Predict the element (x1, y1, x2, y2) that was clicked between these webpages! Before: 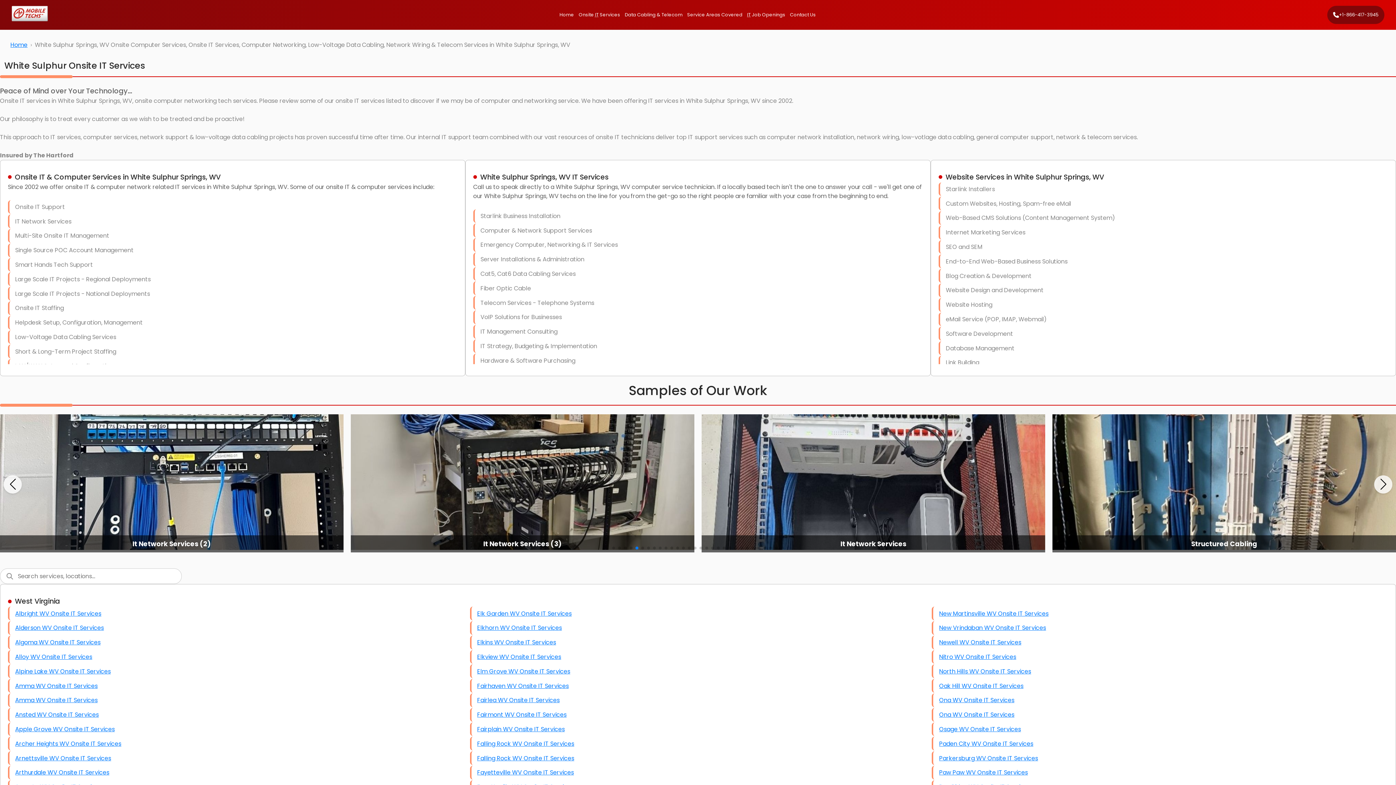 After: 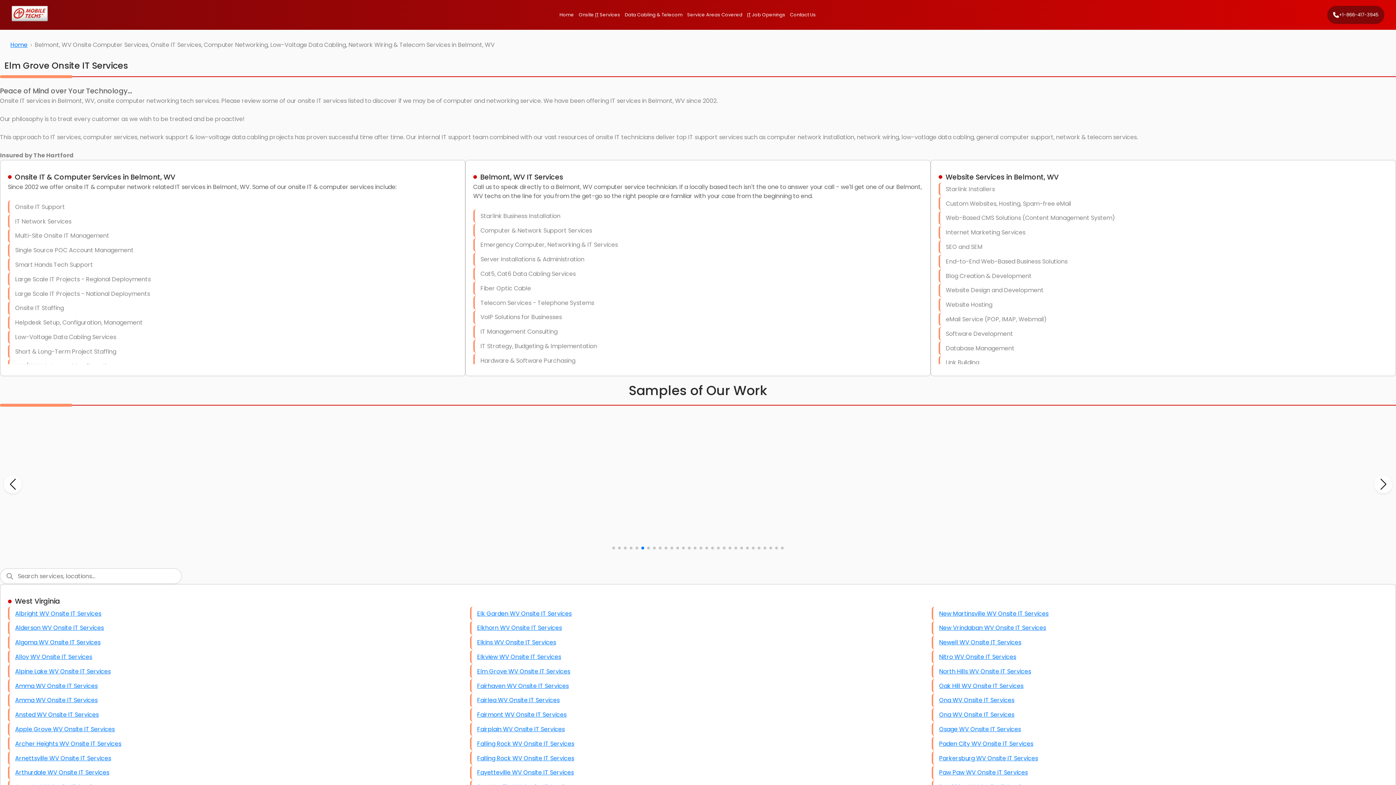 Action: label: Elm Grove WV Onsite IT Services bbox: (477, 667, 570, 675)